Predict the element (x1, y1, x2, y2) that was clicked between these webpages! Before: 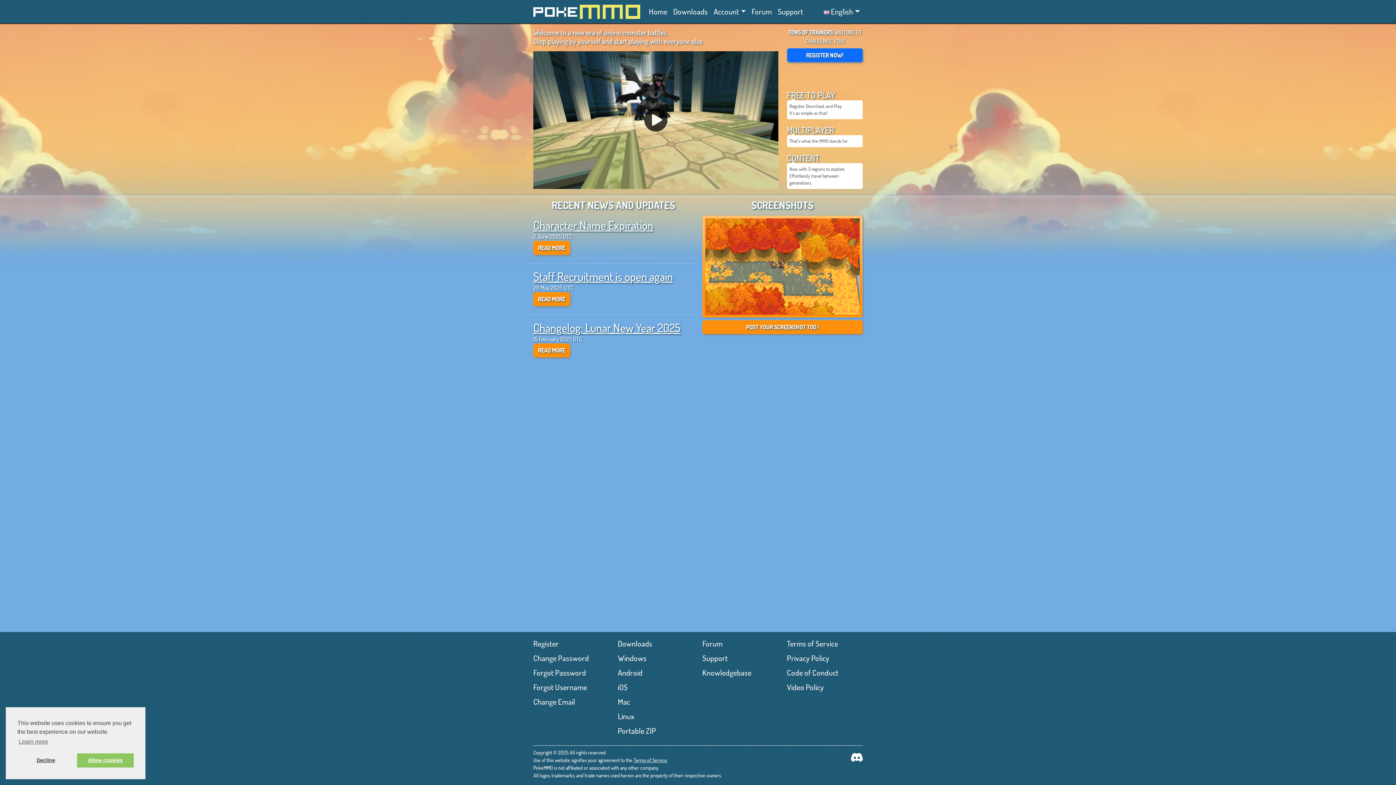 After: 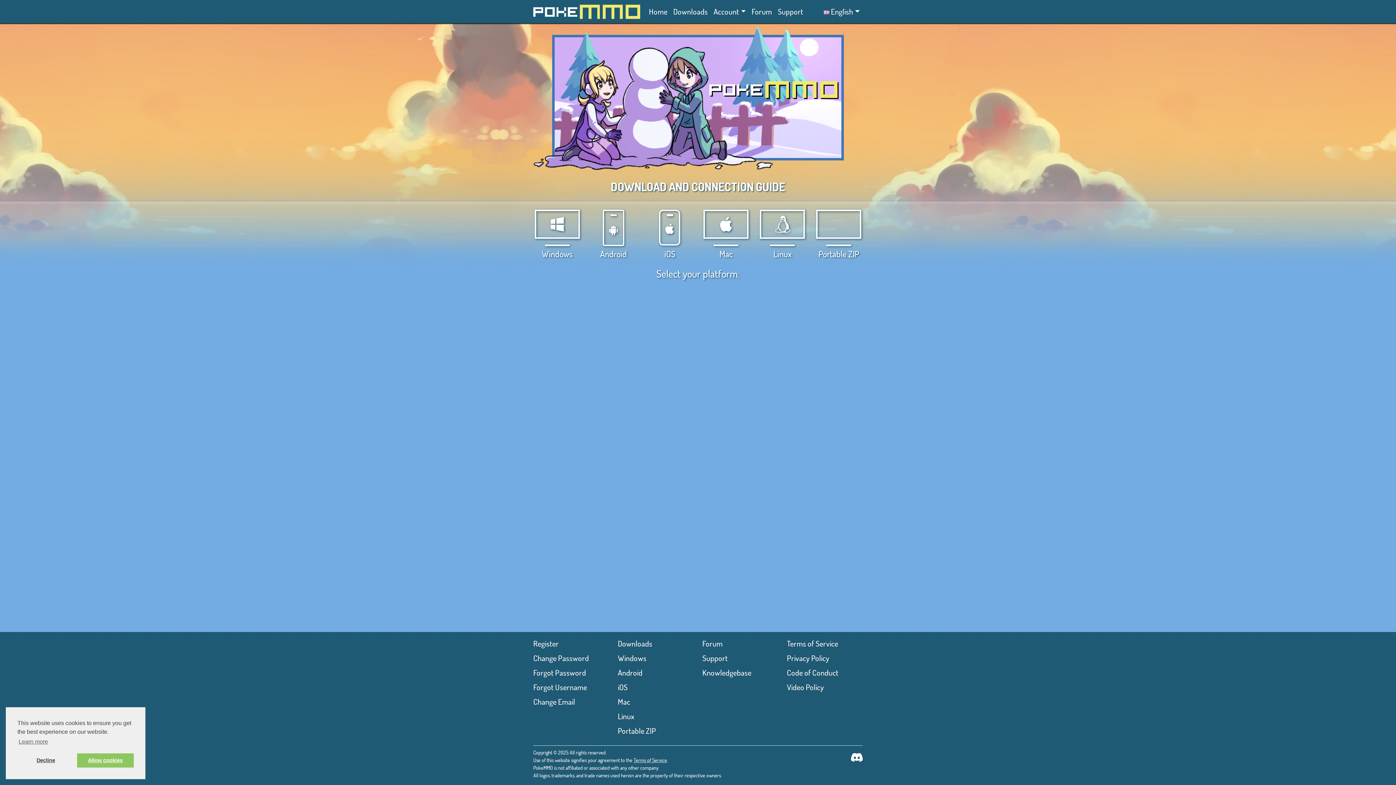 Action: bbox: (618, 638, 693, 649) label: Downloads